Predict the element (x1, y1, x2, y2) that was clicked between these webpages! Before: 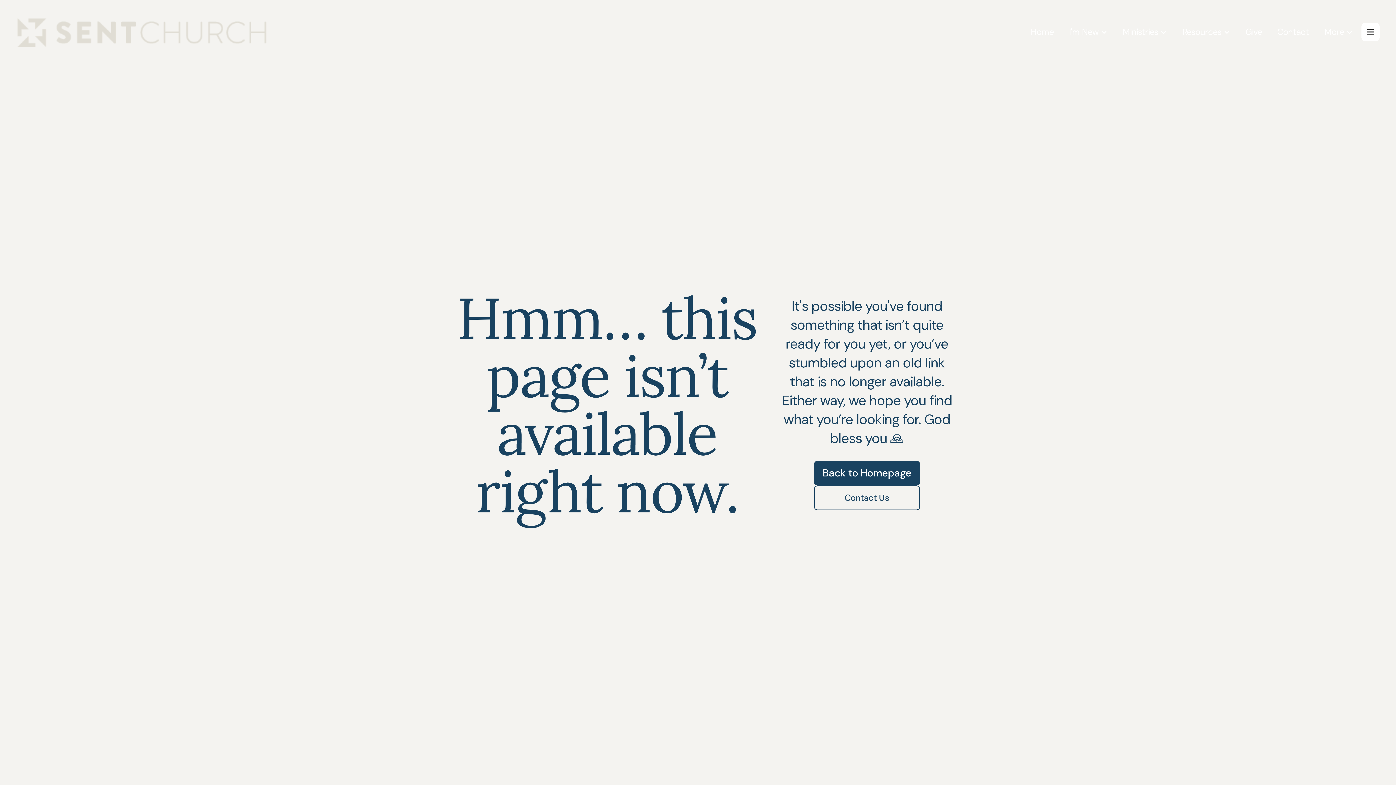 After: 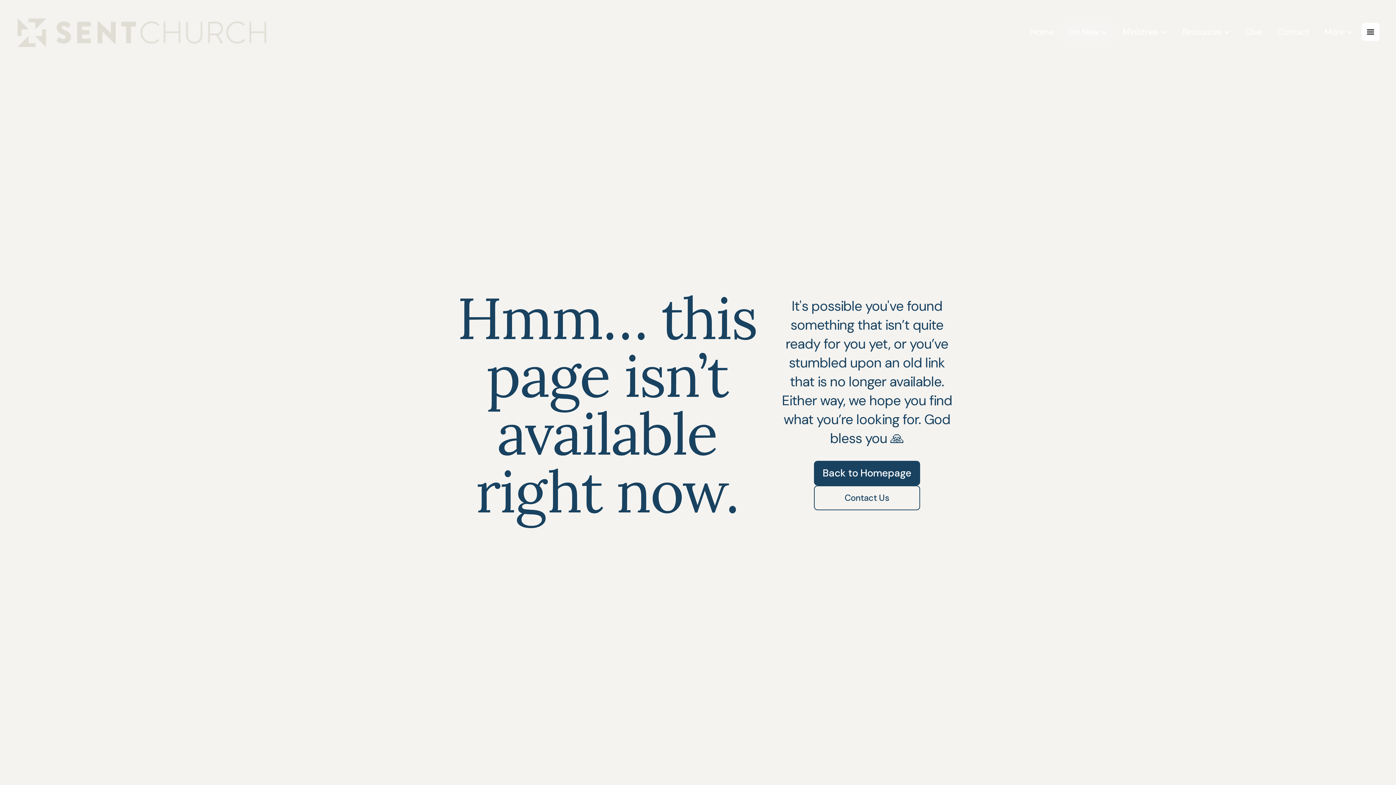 Action: bbox: (1062, 22, 1114, 41) label: I'm New